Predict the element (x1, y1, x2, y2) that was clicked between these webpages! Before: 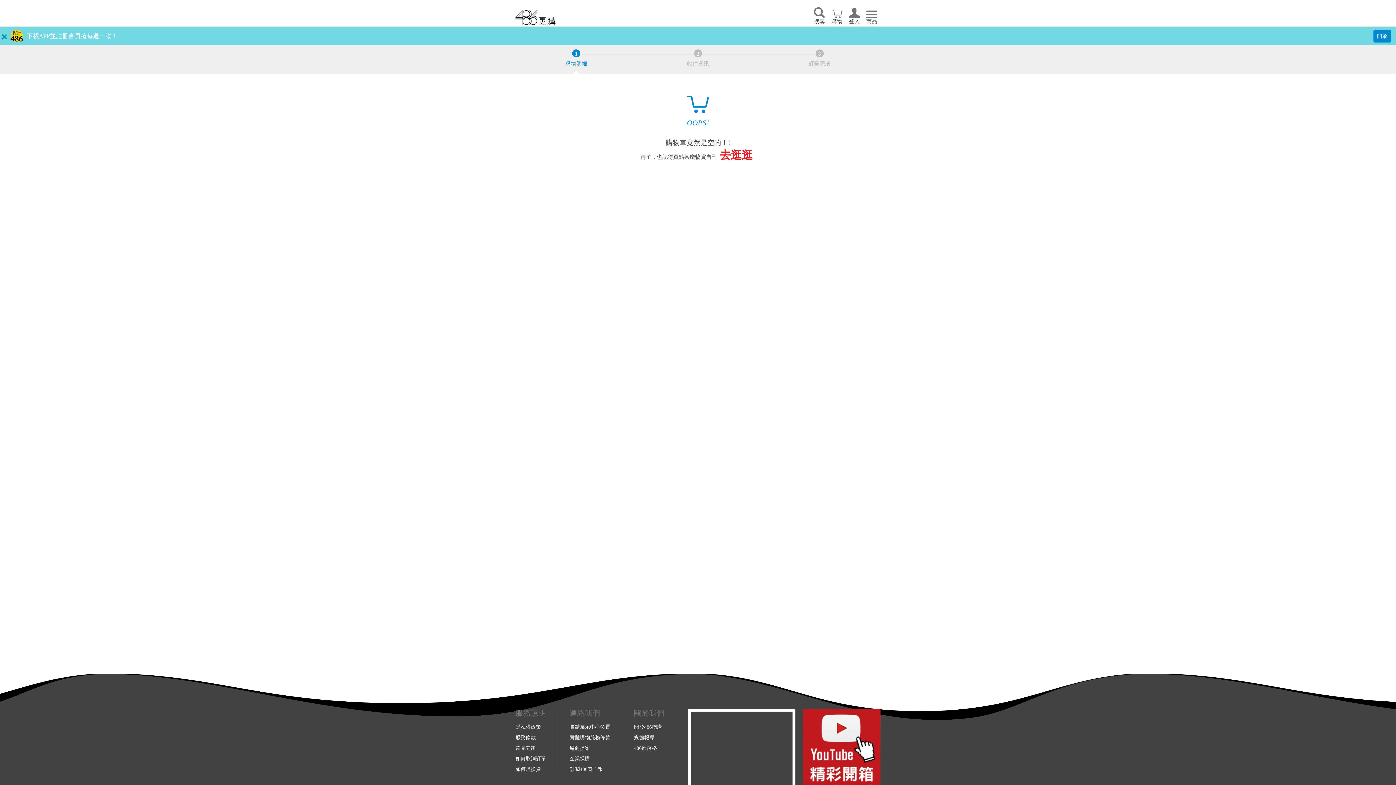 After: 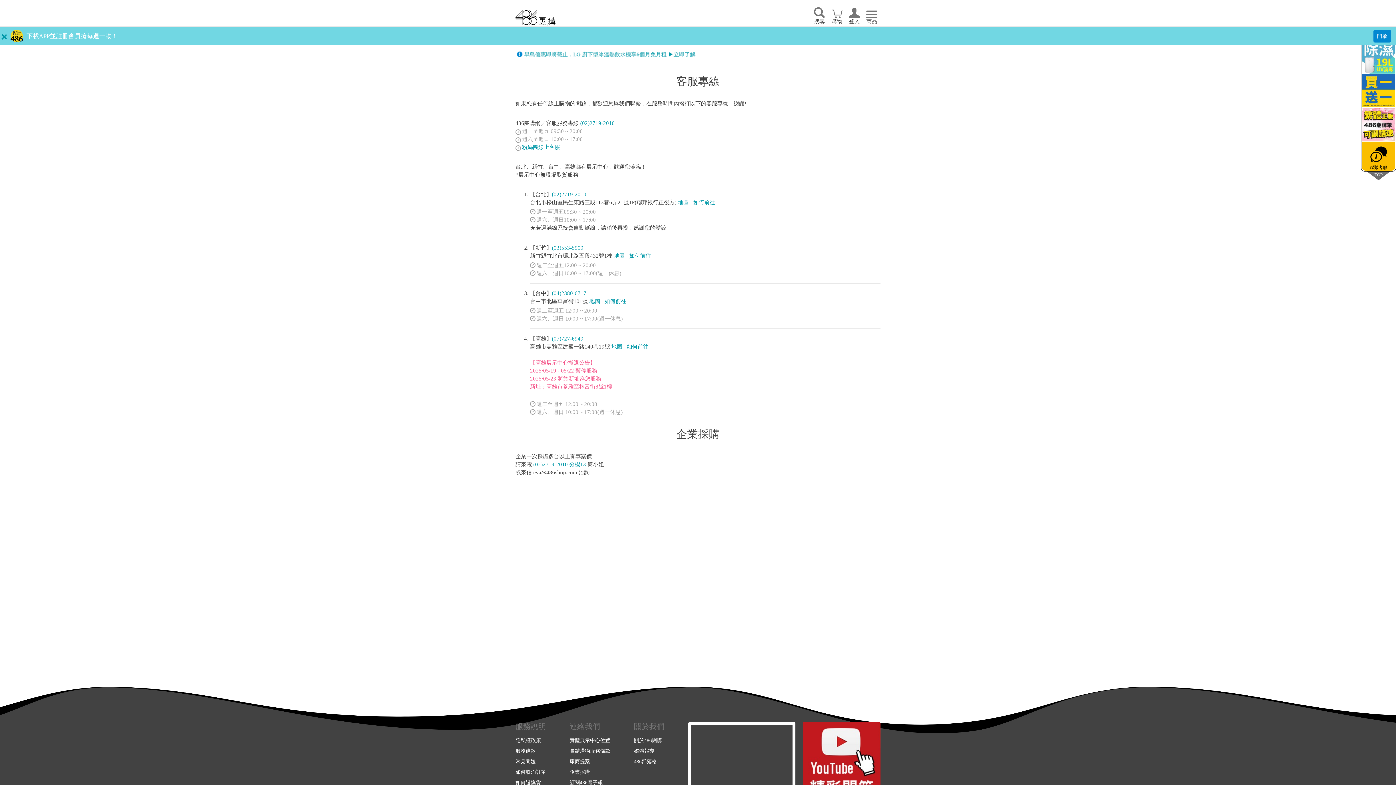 Action: label: 實體展示中心位置 bbox: (569, 723, 610, 734)